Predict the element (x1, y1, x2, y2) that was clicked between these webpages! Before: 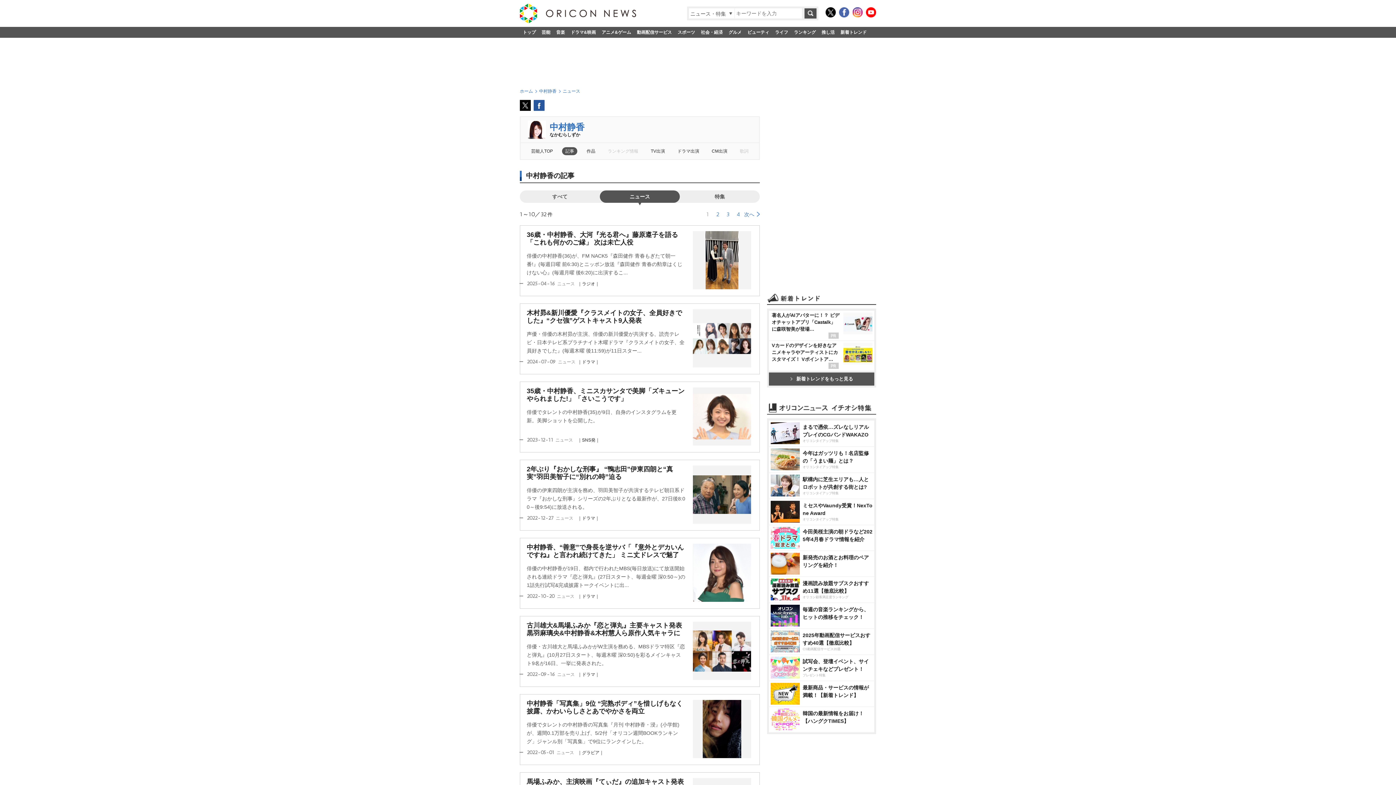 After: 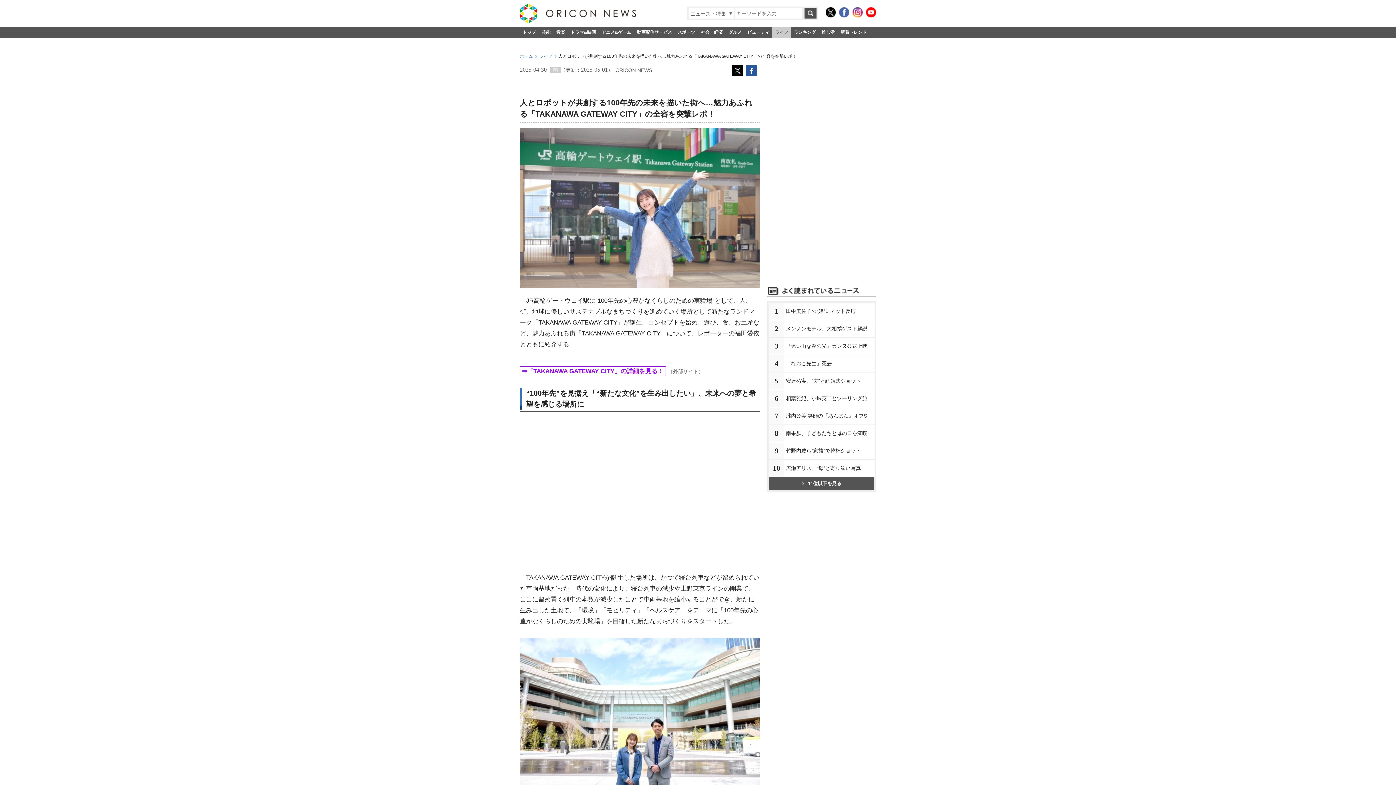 Action: label: 駅構内に芝生エリアも…人とロボットが共創する街とは?

オリコンタイアップ特集 bbox: (769, 294, 874, 321)